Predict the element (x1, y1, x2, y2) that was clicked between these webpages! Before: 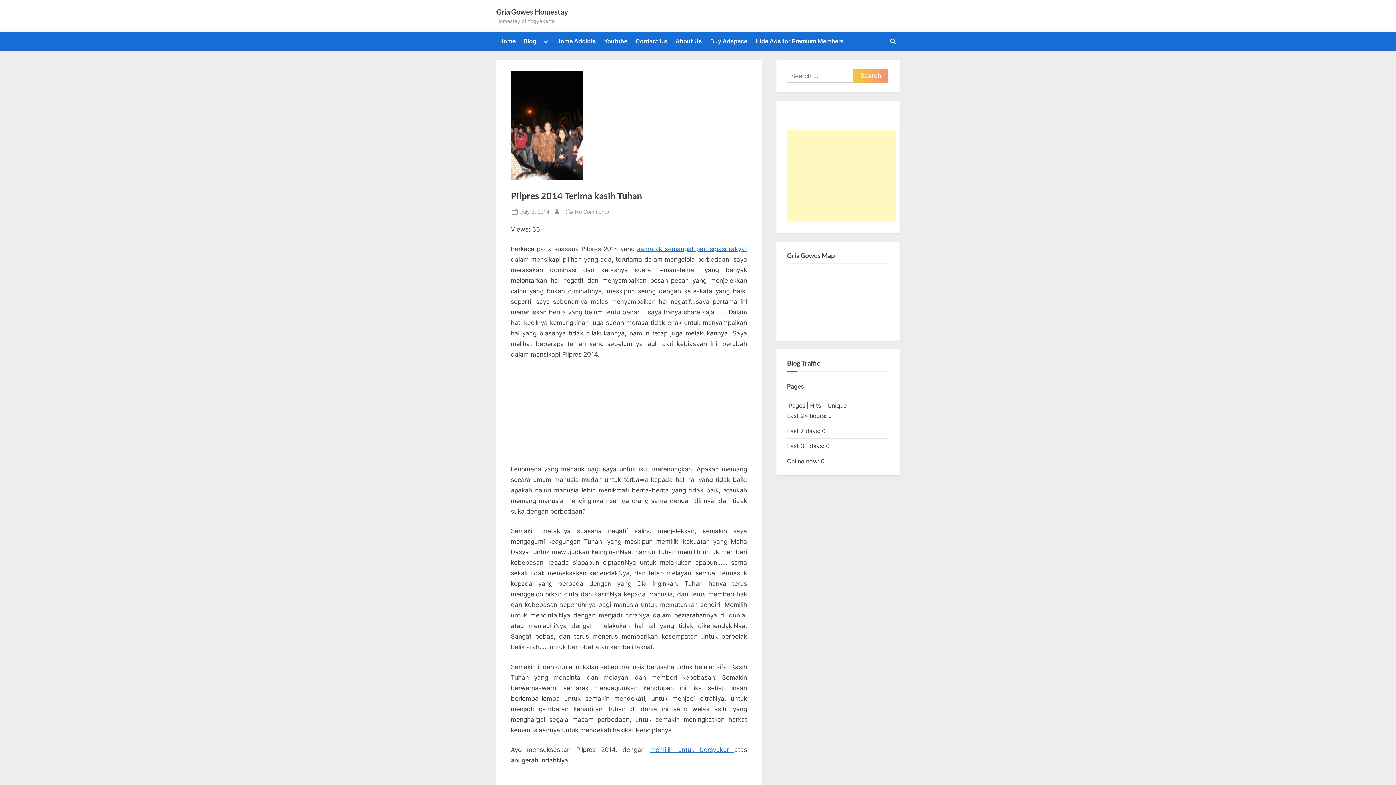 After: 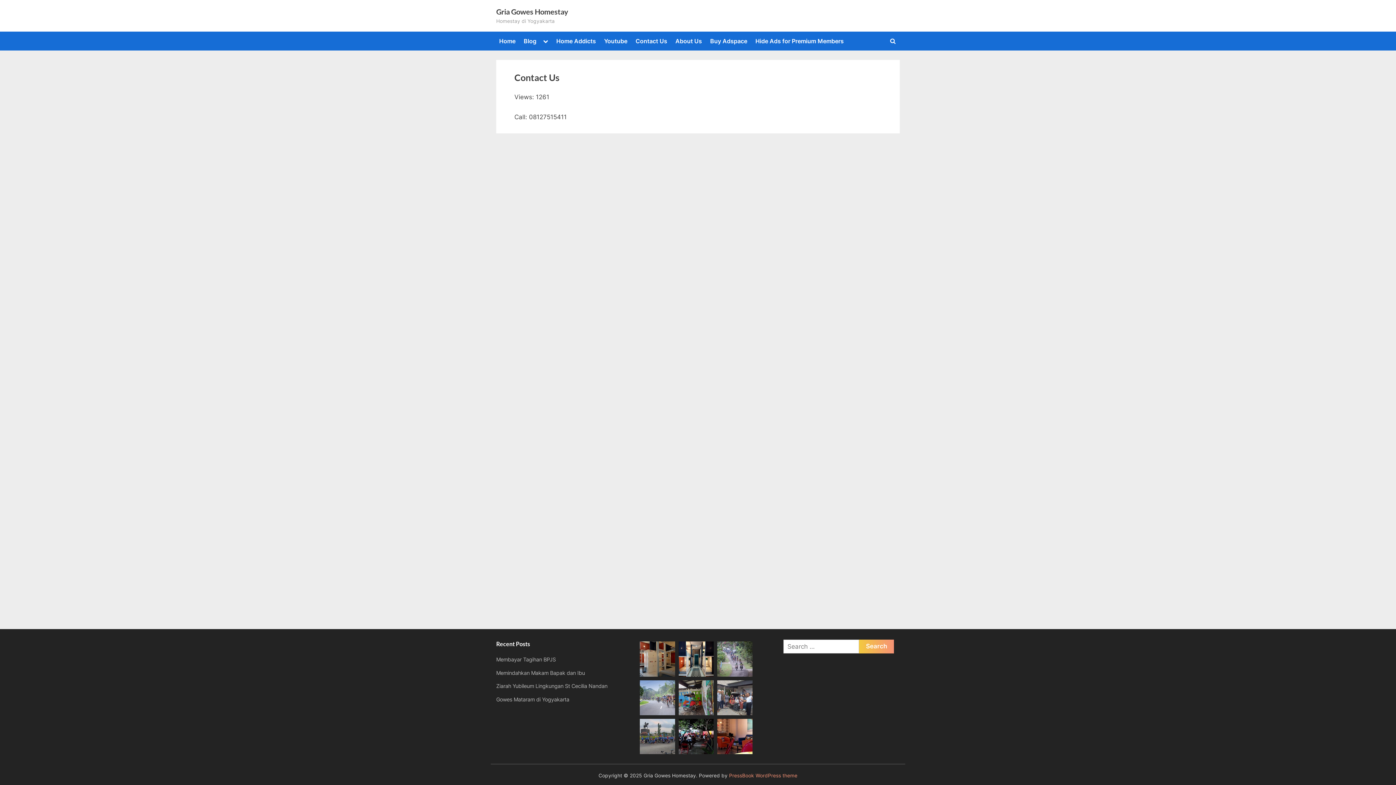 Action: label: Contact Us bbox: (632, 34, 670, 47)